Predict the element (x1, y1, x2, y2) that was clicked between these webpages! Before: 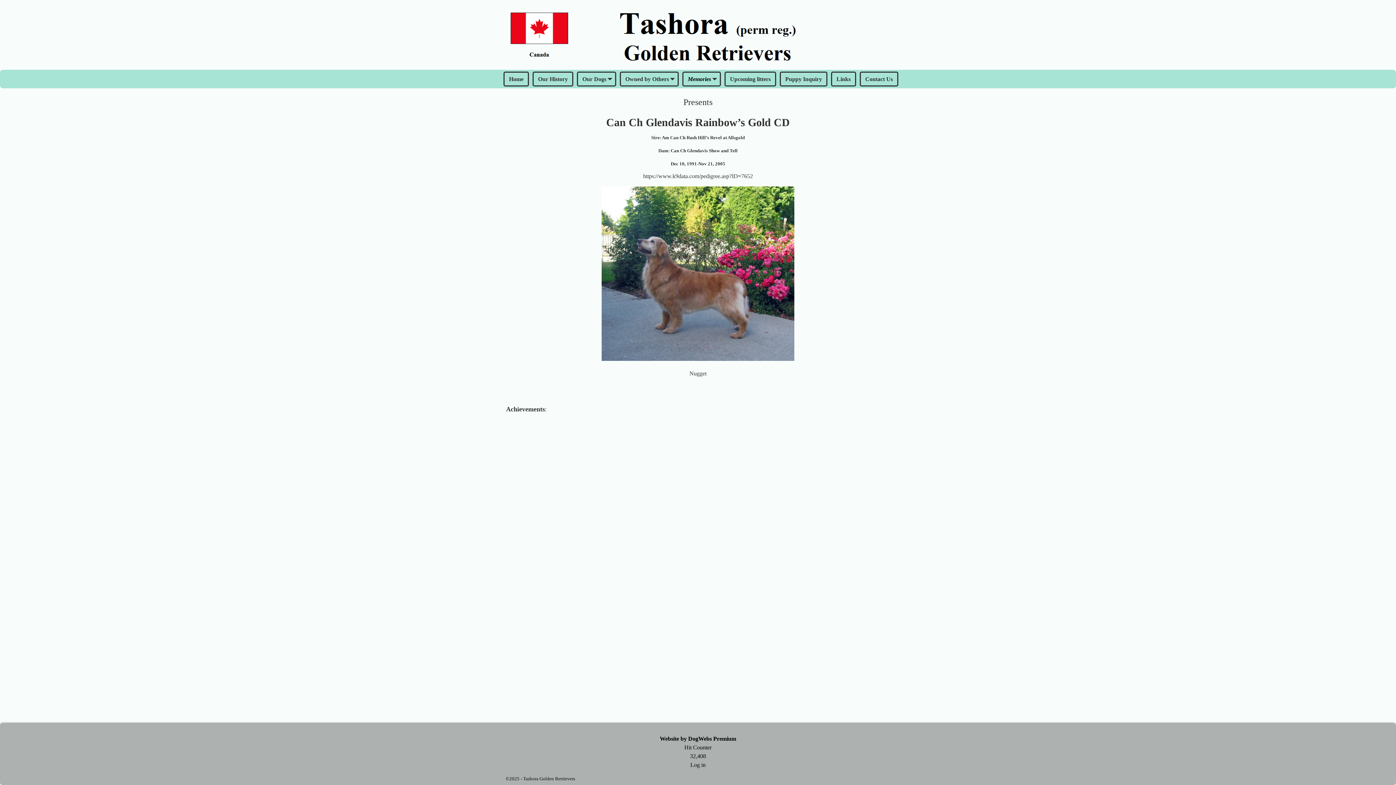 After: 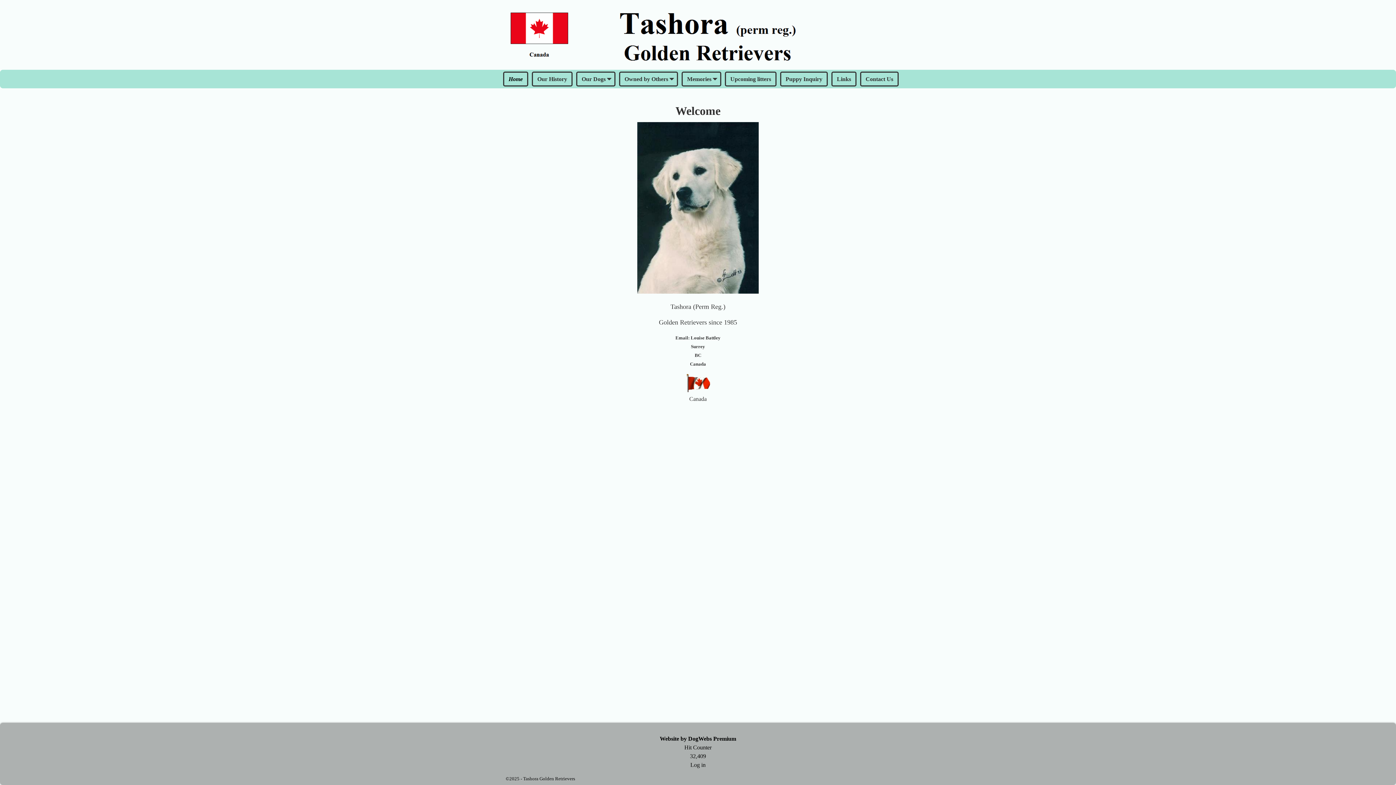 Action: label: Home bbox: (503, 71, 529, 86)